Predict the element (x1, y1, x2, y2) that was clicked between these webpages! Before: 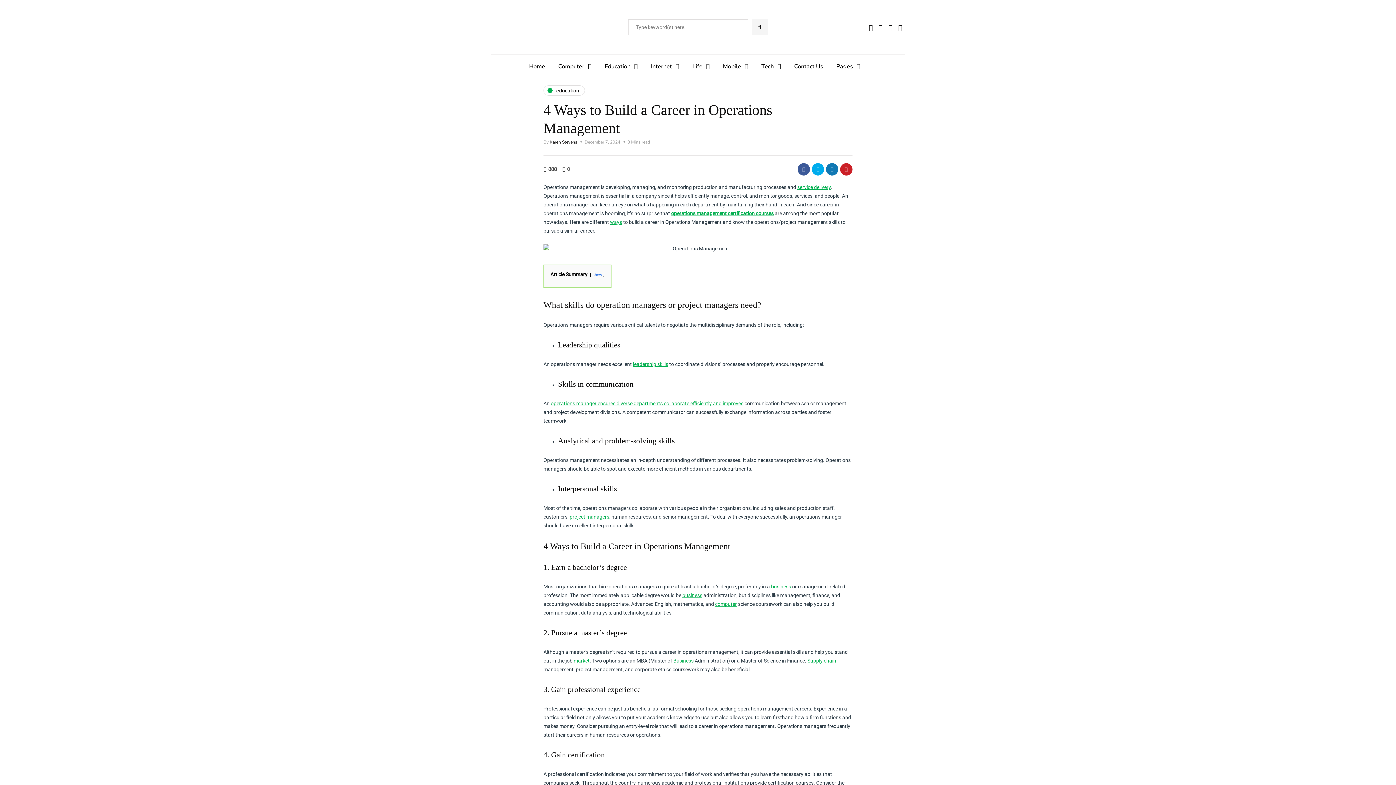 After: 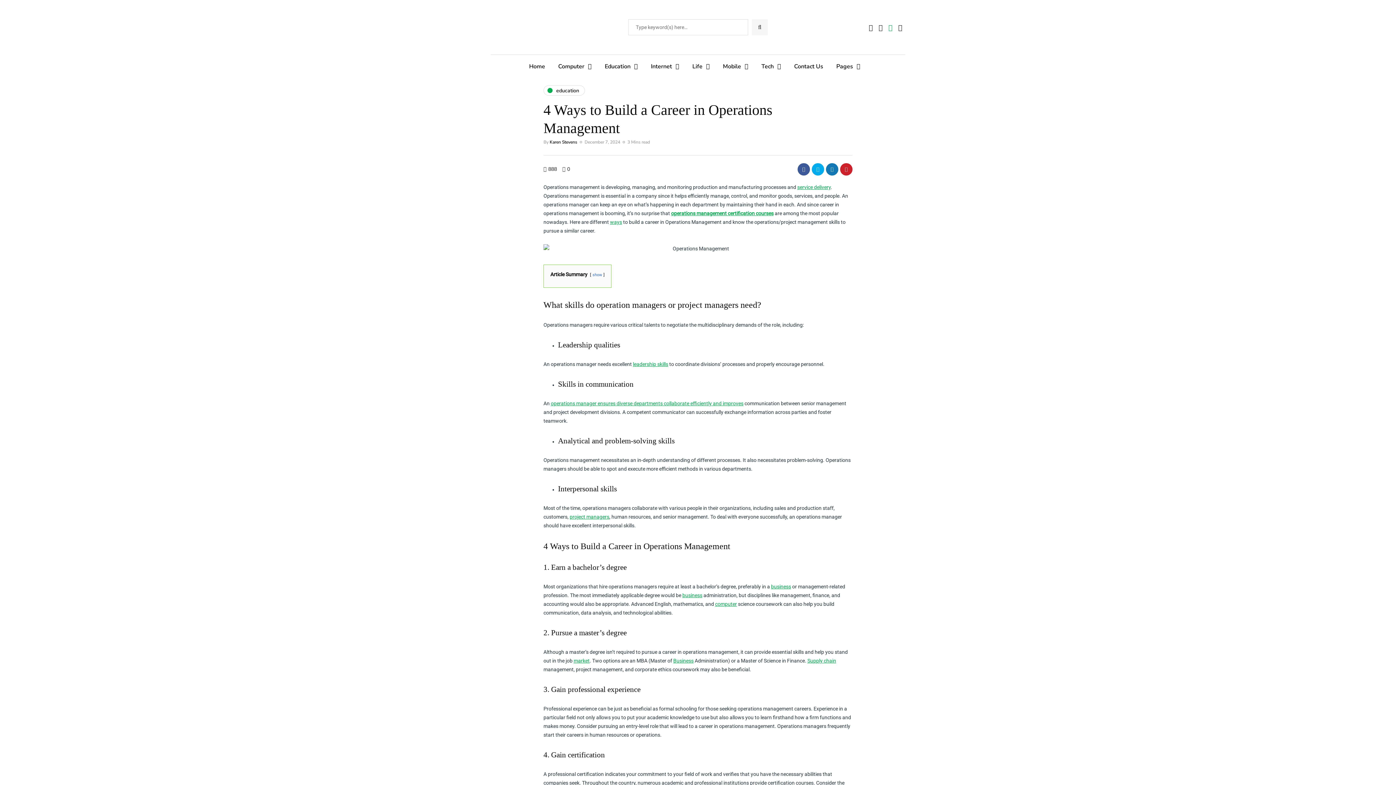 Action: bbox: (888, 21, 892, 32)